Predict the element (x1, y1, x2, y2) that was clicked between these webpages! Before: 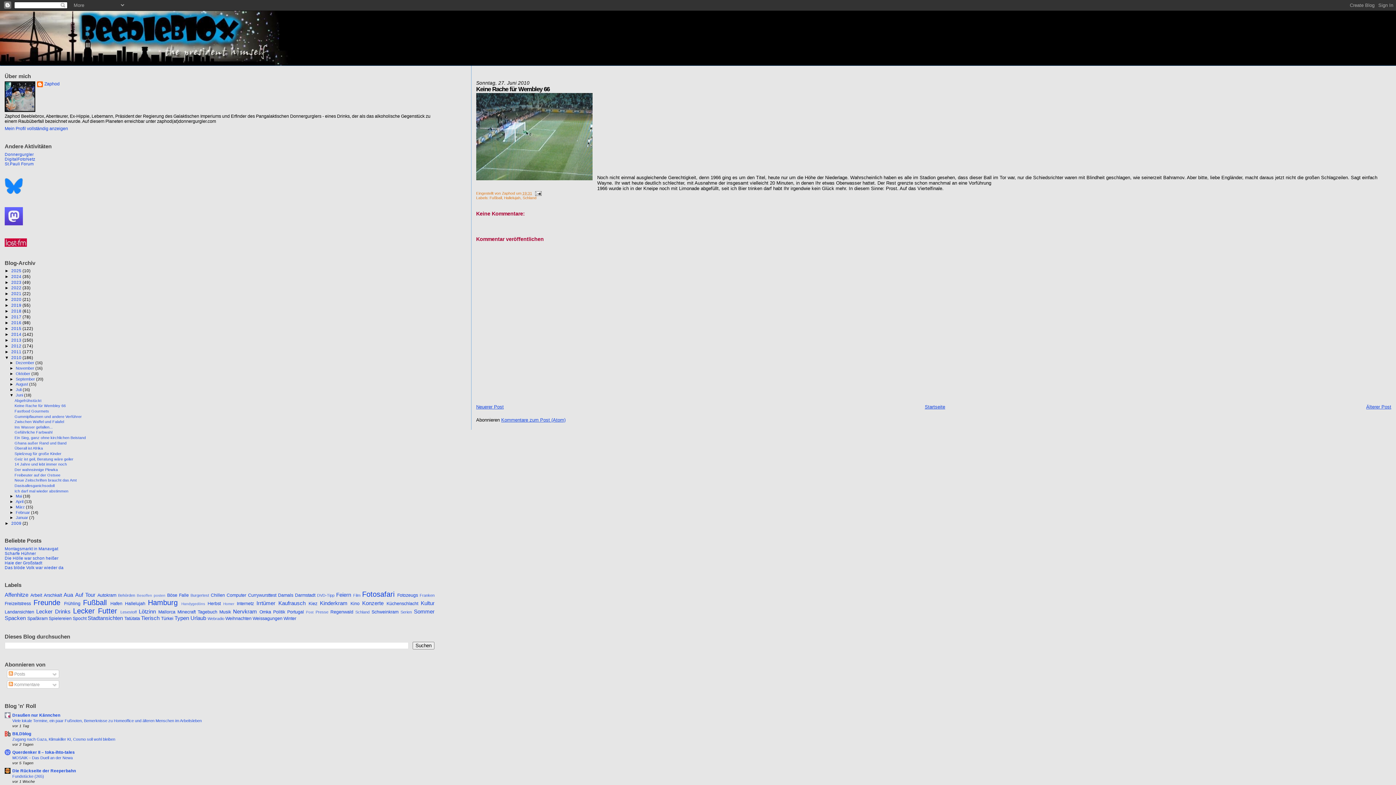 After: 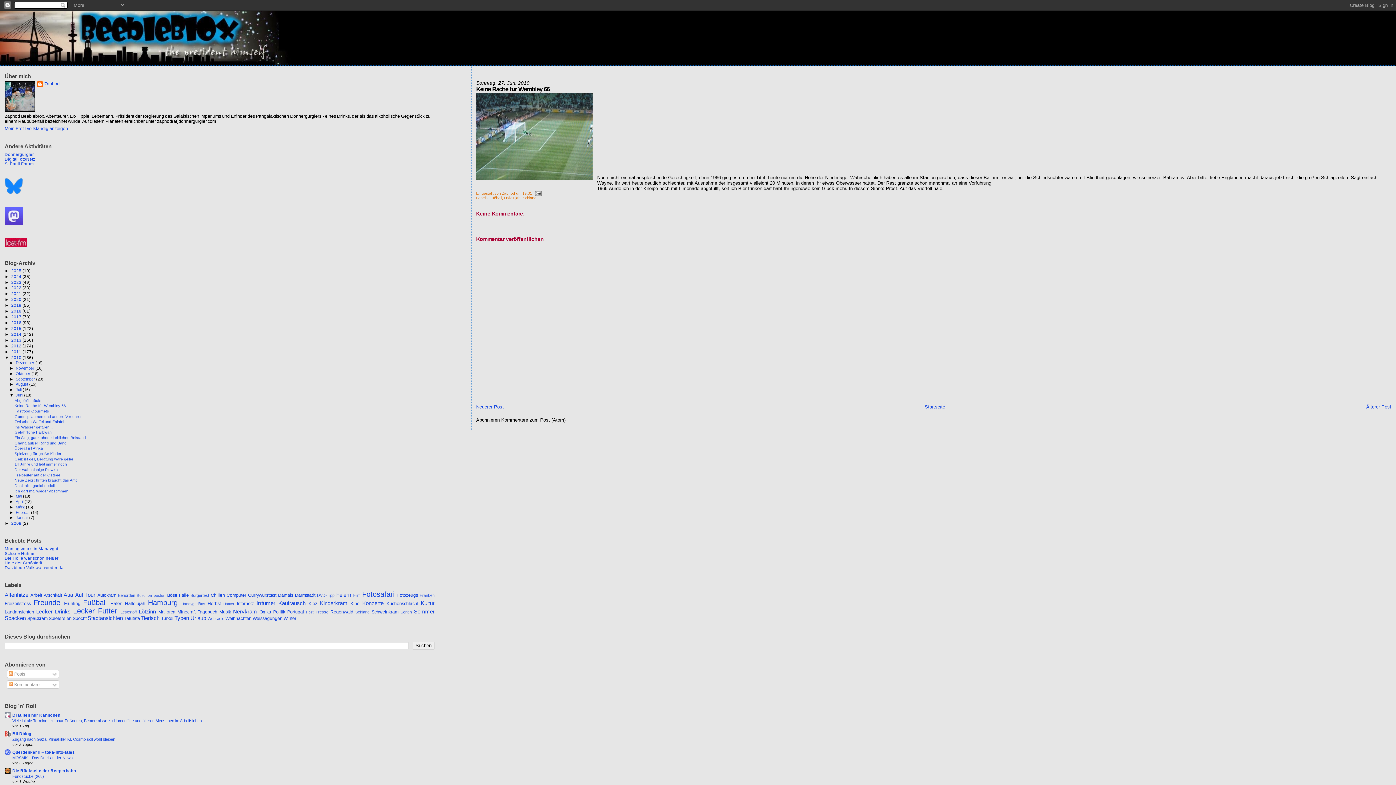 Action: label: Kommentare zum Post (Atom) bbox: (501, 417, 565, 423)